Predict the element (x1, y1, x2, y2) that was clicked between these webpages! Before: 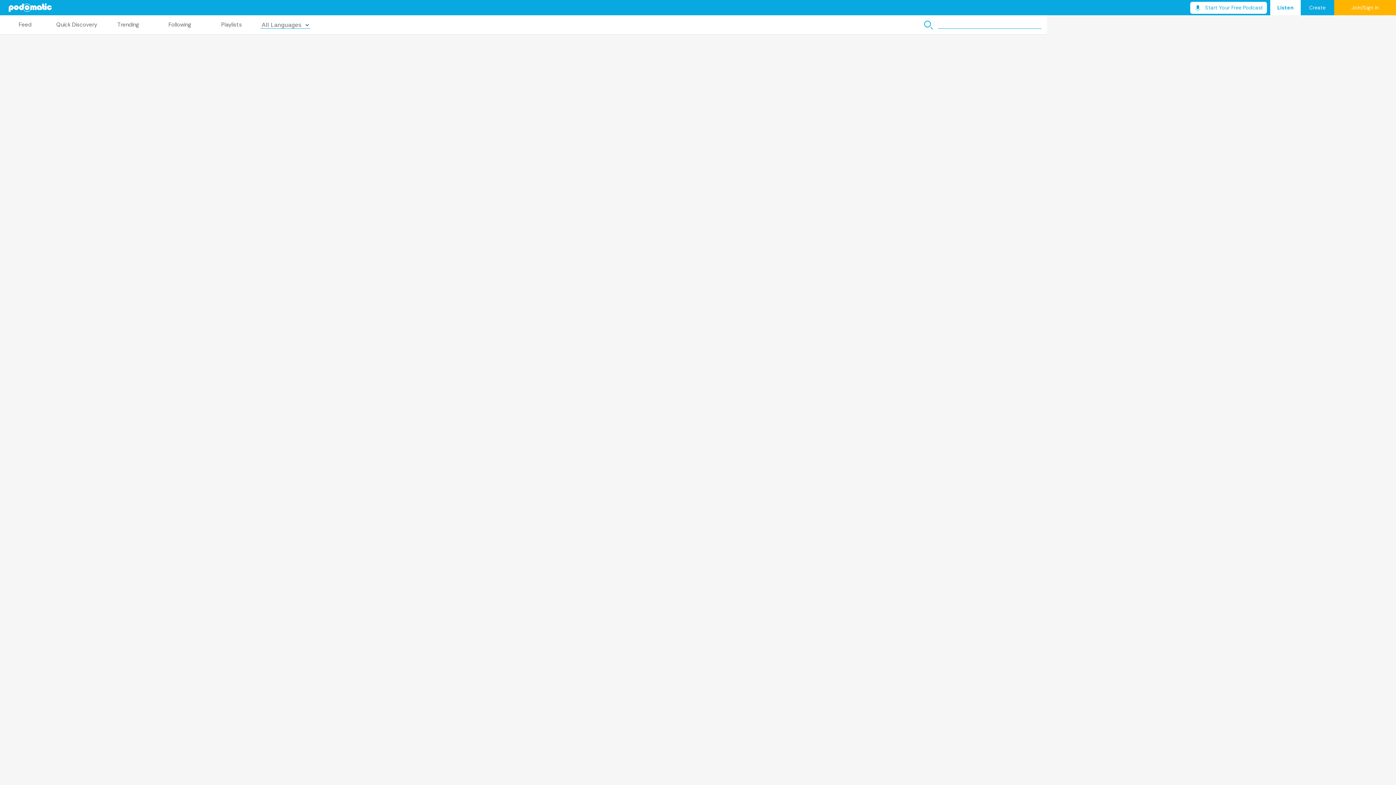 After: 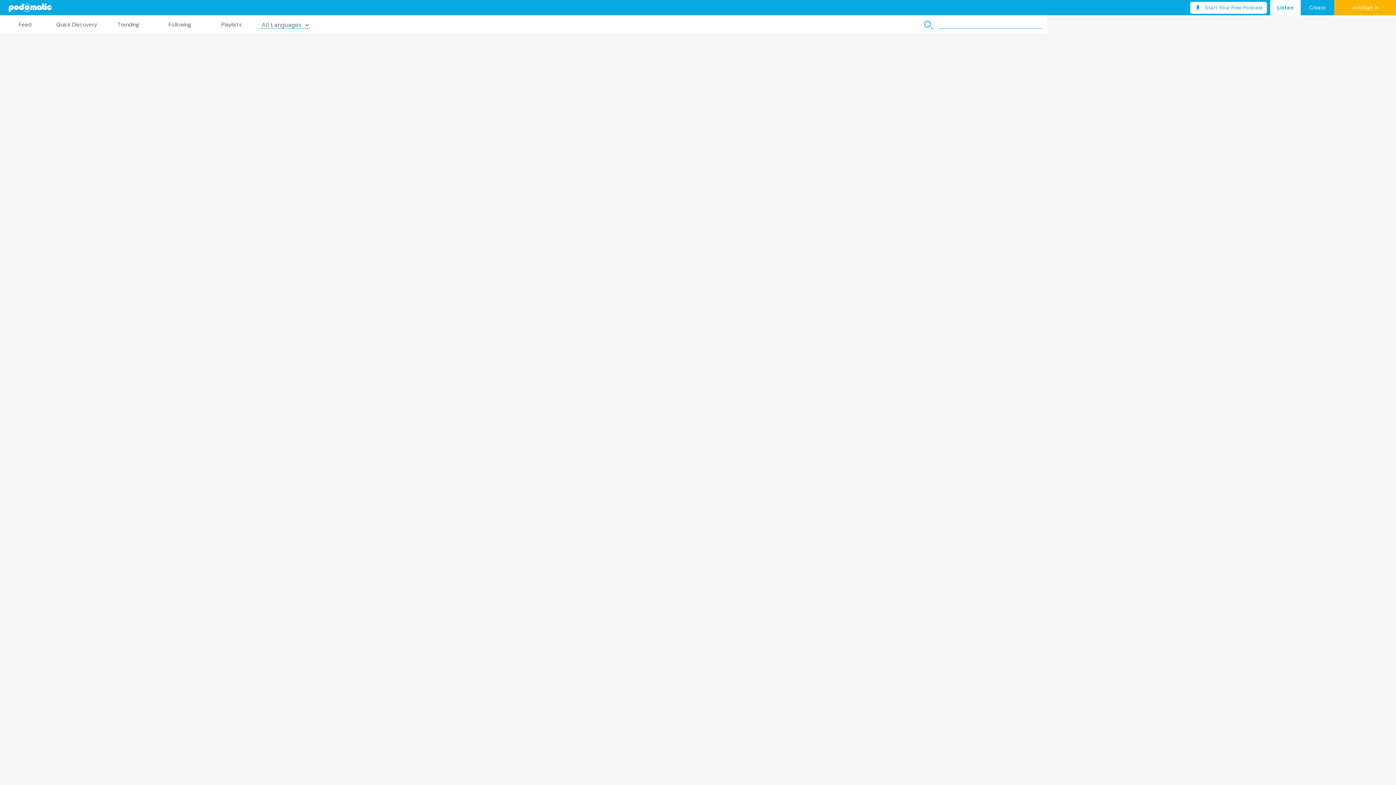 Action: label: Listen bbox: (1270, 0, 1301, 15)